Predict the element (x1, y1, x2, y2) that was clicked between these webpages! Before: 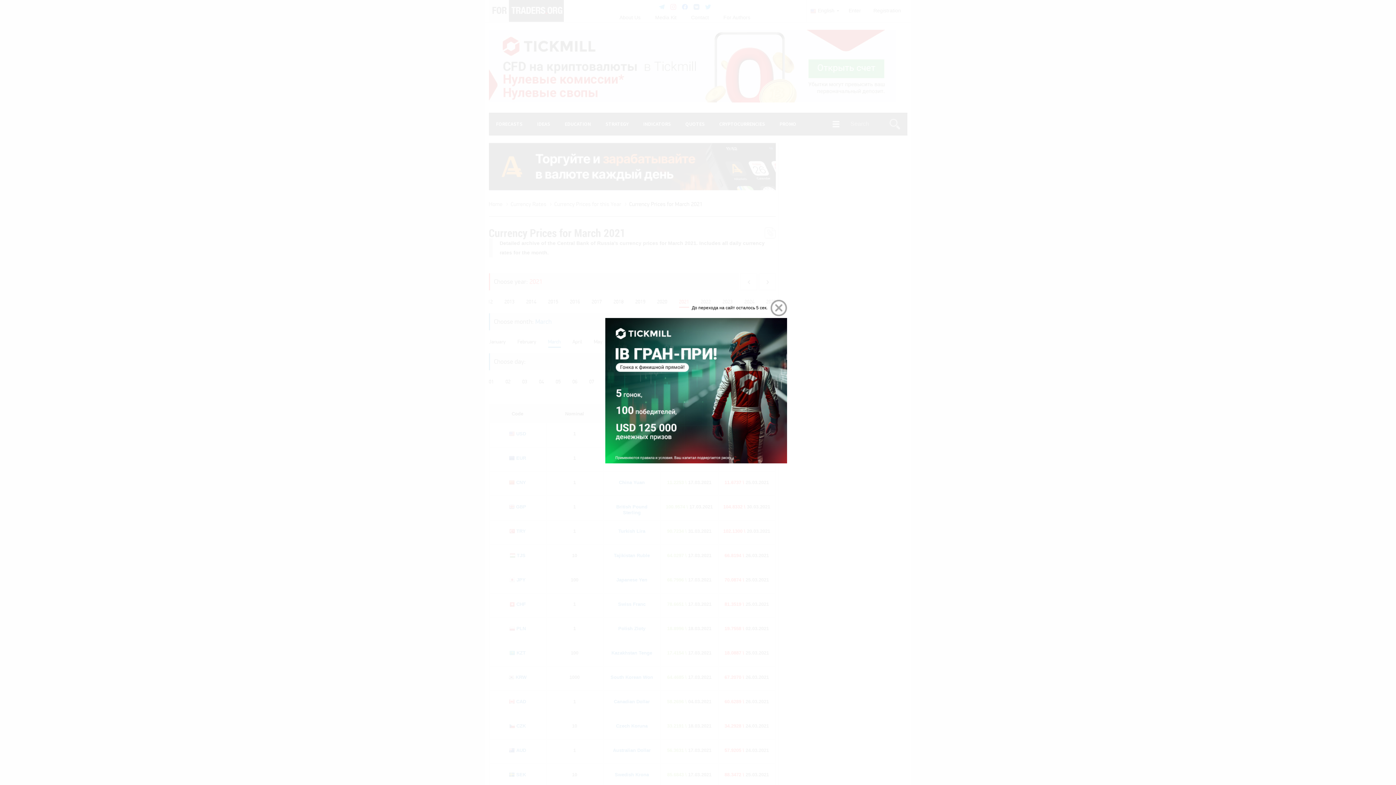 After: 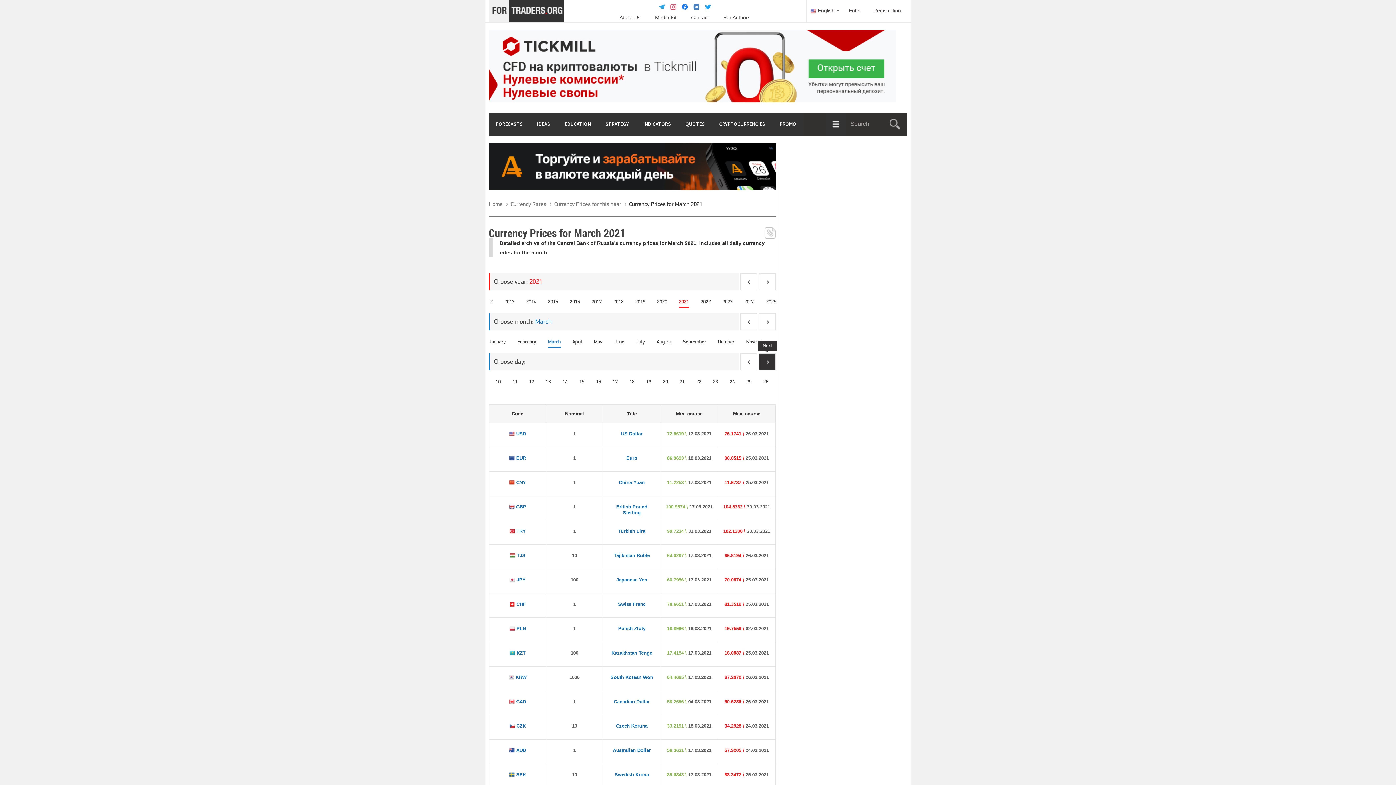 Action: bbox: (758, 353, 776, 370)